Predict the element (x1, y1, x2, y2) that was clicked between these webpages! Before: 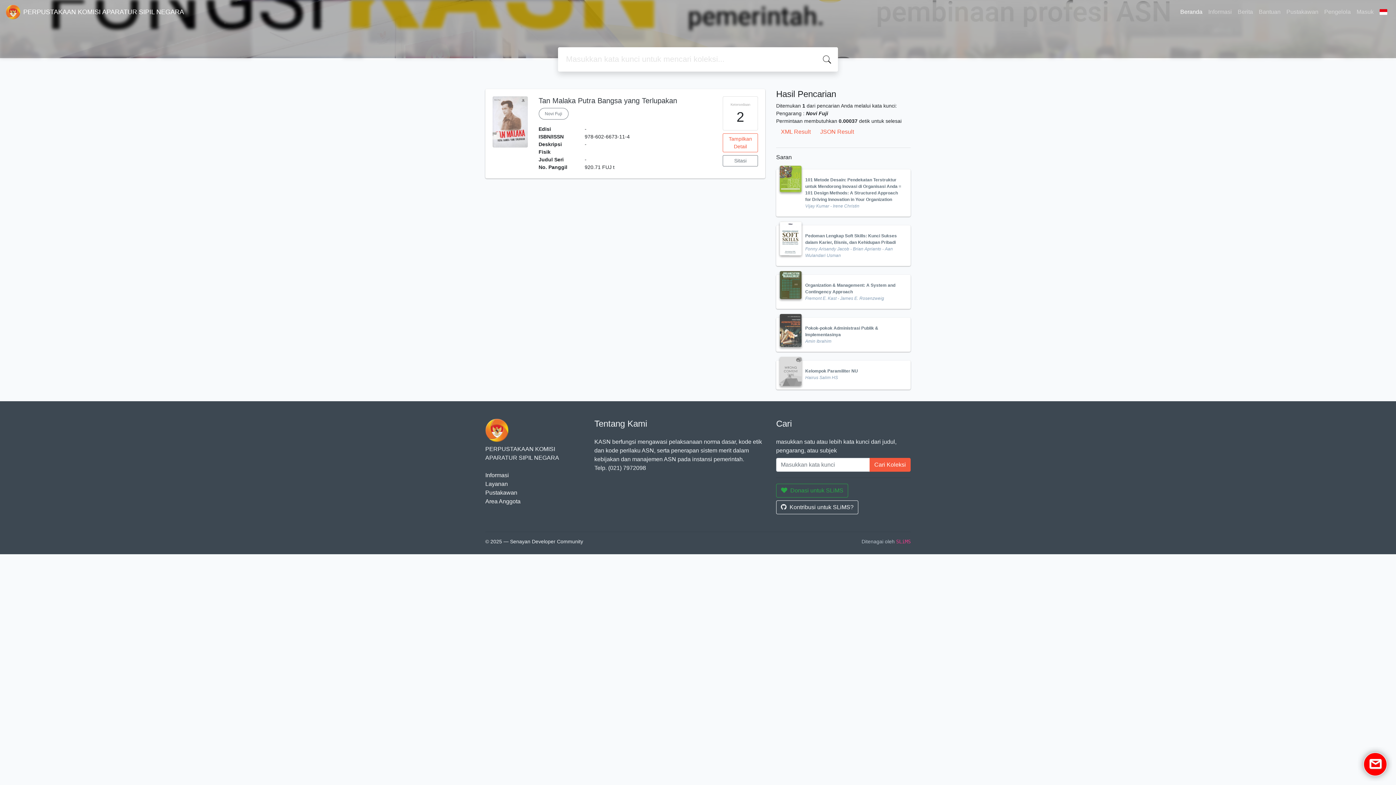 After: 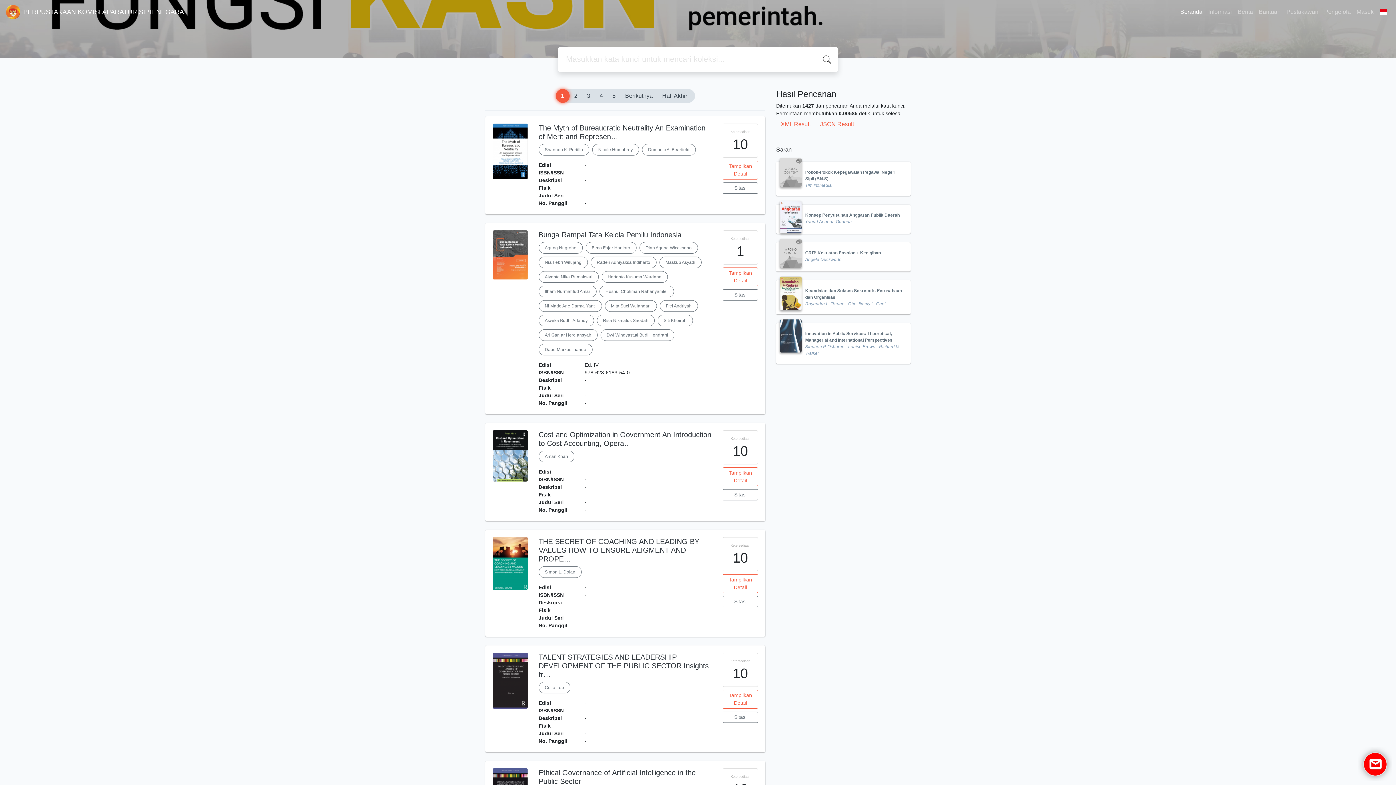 Action: label: Cari Koleksi bbox: (869, 458, 910, 472)